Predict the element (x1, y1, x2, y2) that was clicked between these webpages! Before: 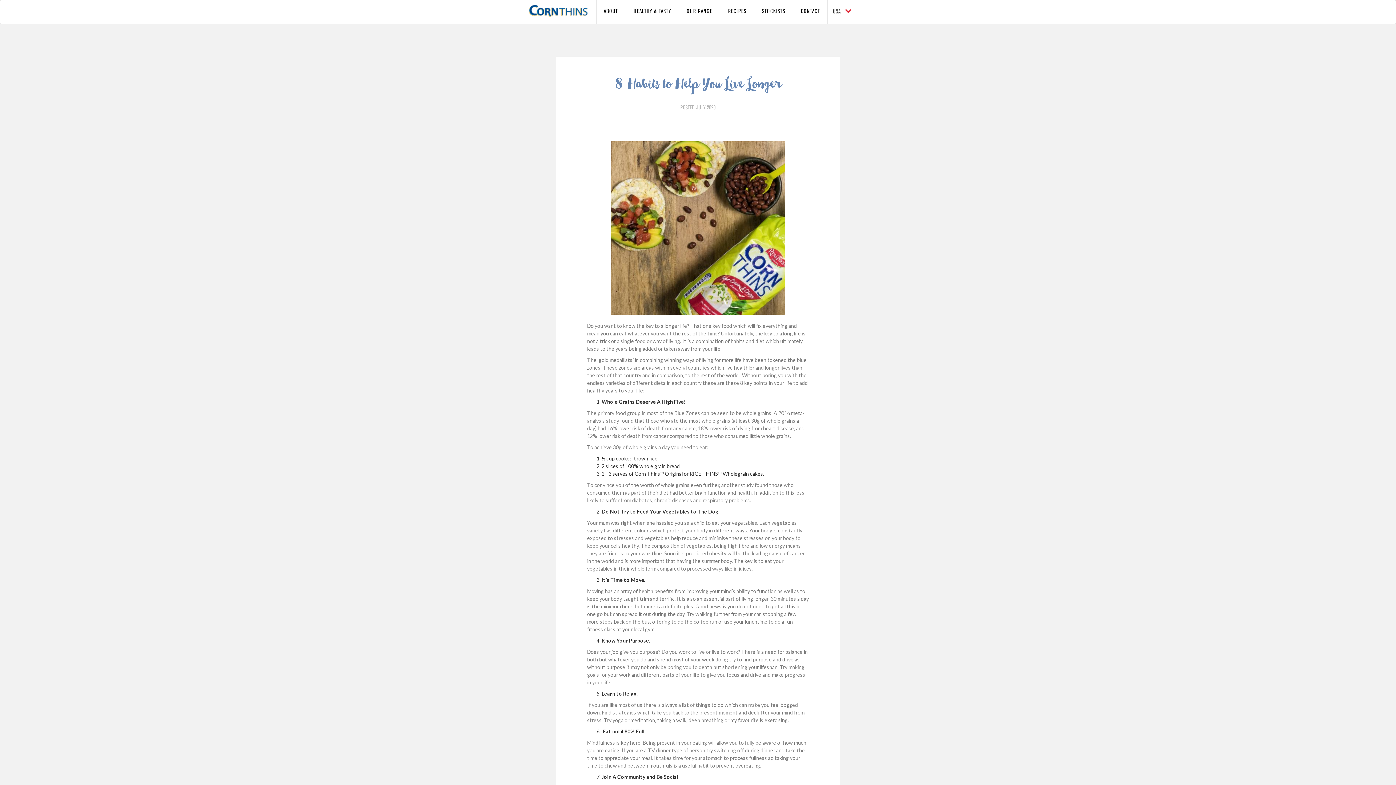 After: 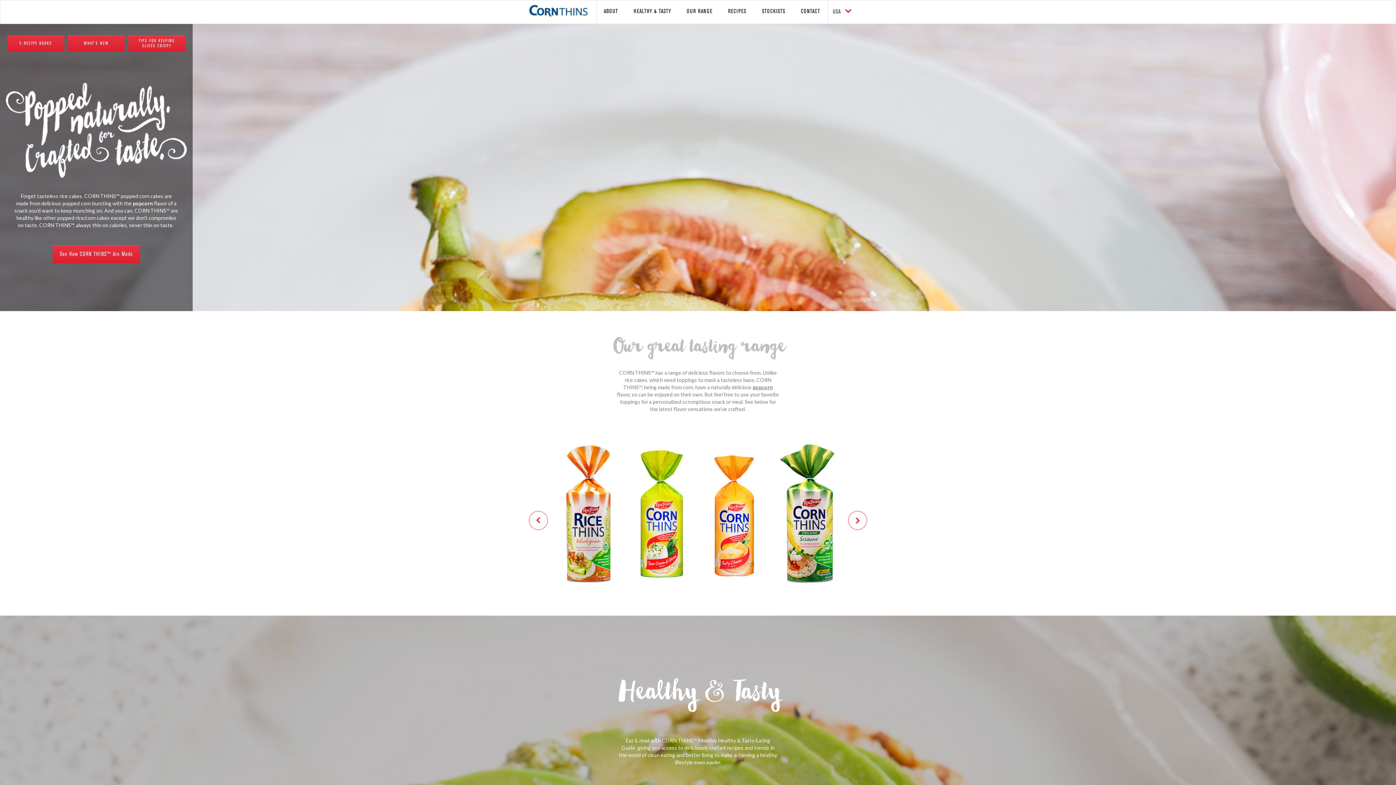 Action: bbox: (721, 0, 753, 23) label: RECIPES